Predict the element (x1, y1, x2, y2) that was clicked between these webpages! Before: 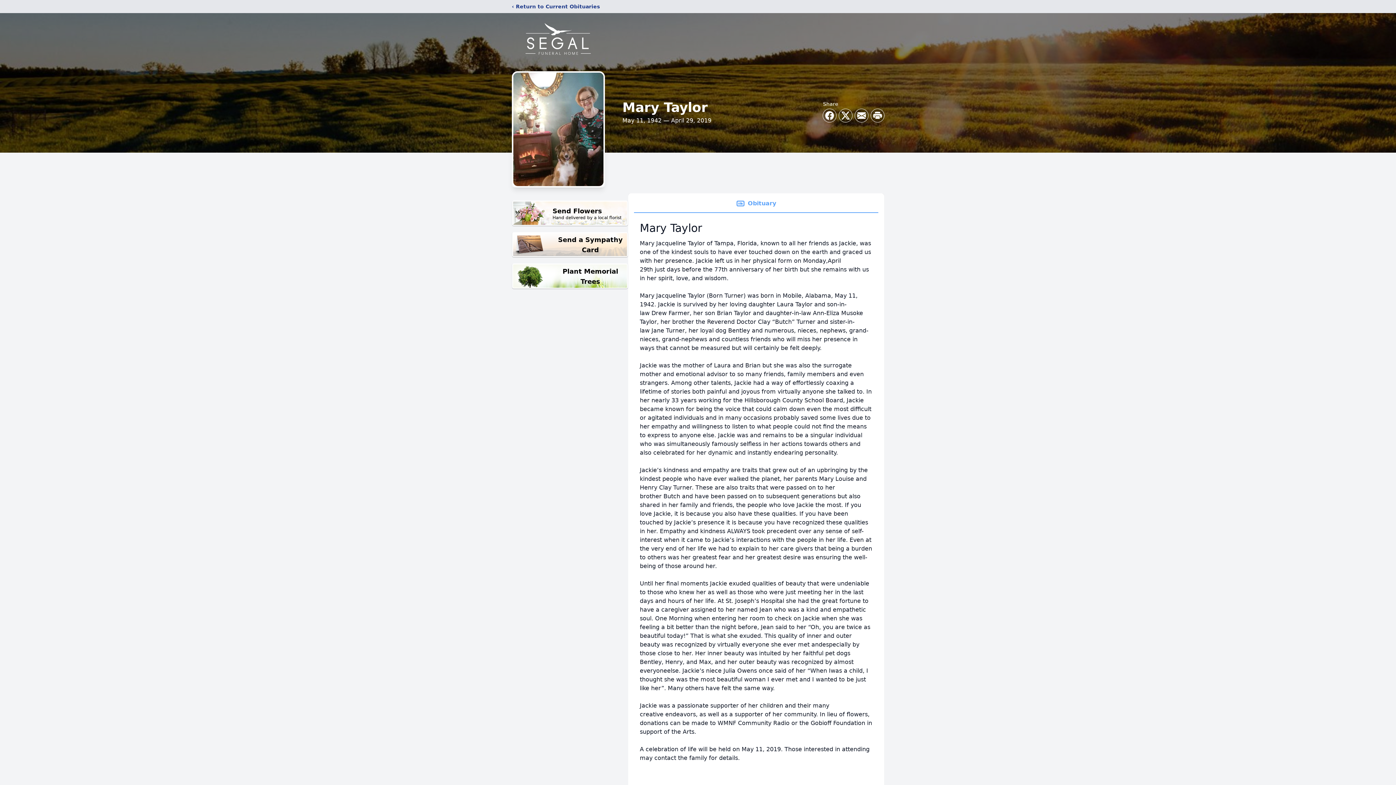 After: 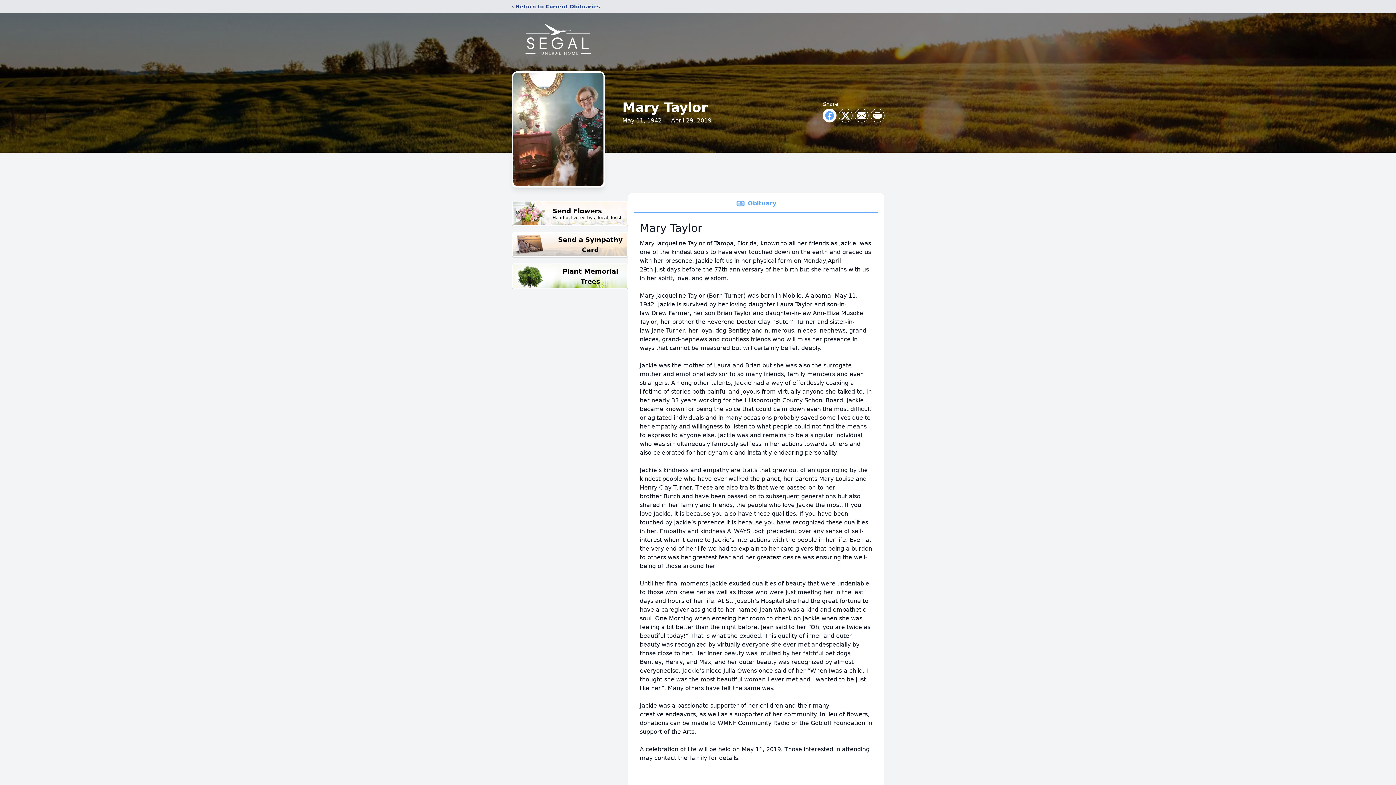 Action: label: Share on Facebook bbox: (823, 109, 836, 122)